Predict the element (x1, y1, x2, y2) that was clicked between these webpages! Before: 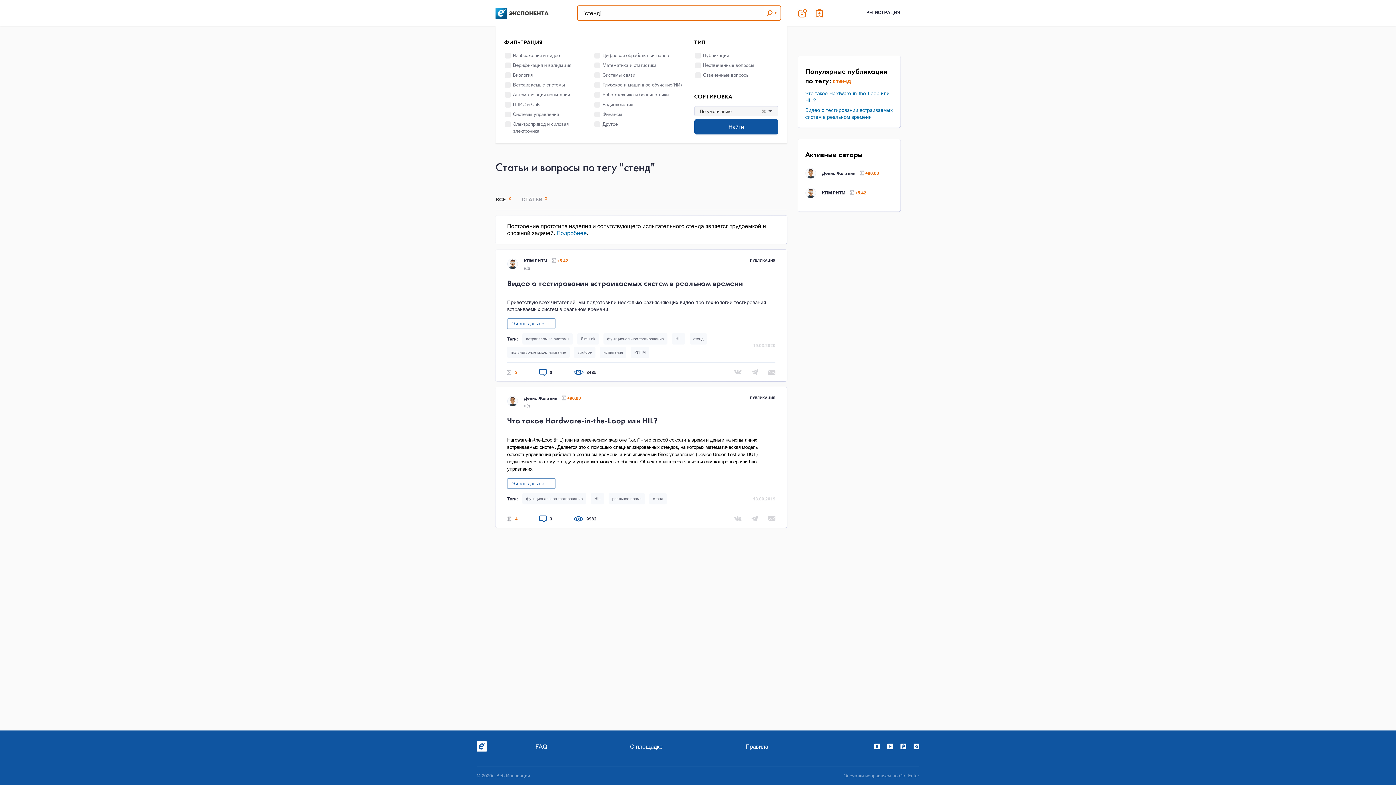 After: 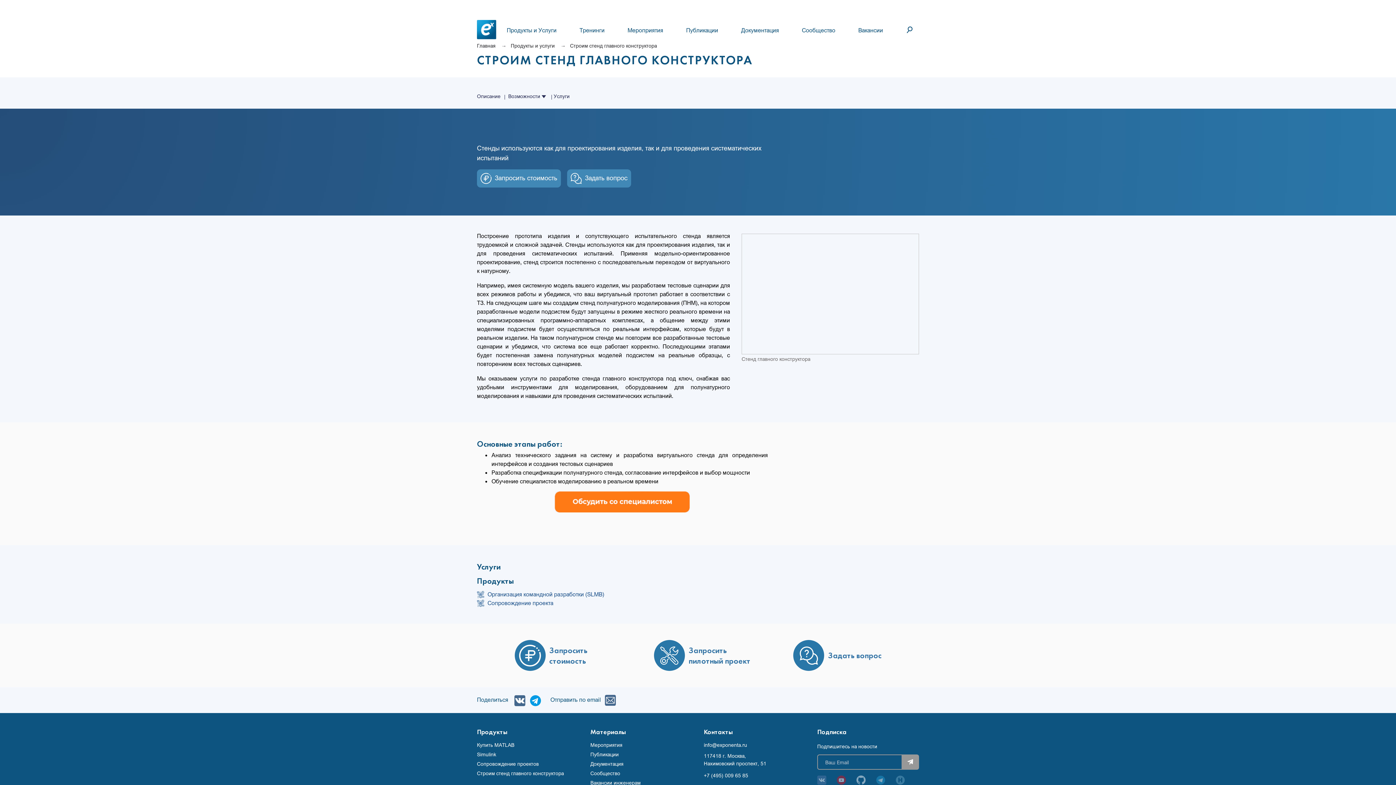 Action: bbox: (556, 229, 586, 236) label: Подробнее